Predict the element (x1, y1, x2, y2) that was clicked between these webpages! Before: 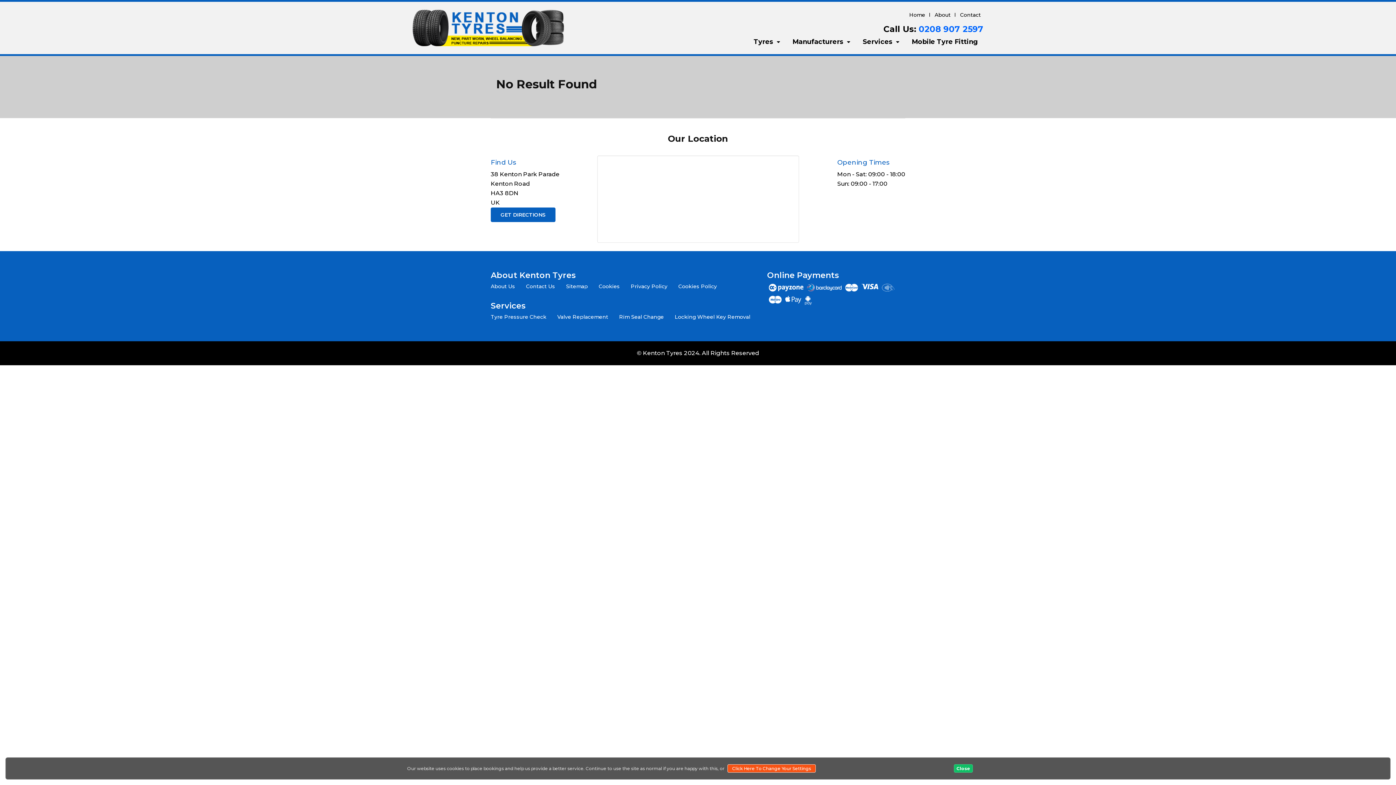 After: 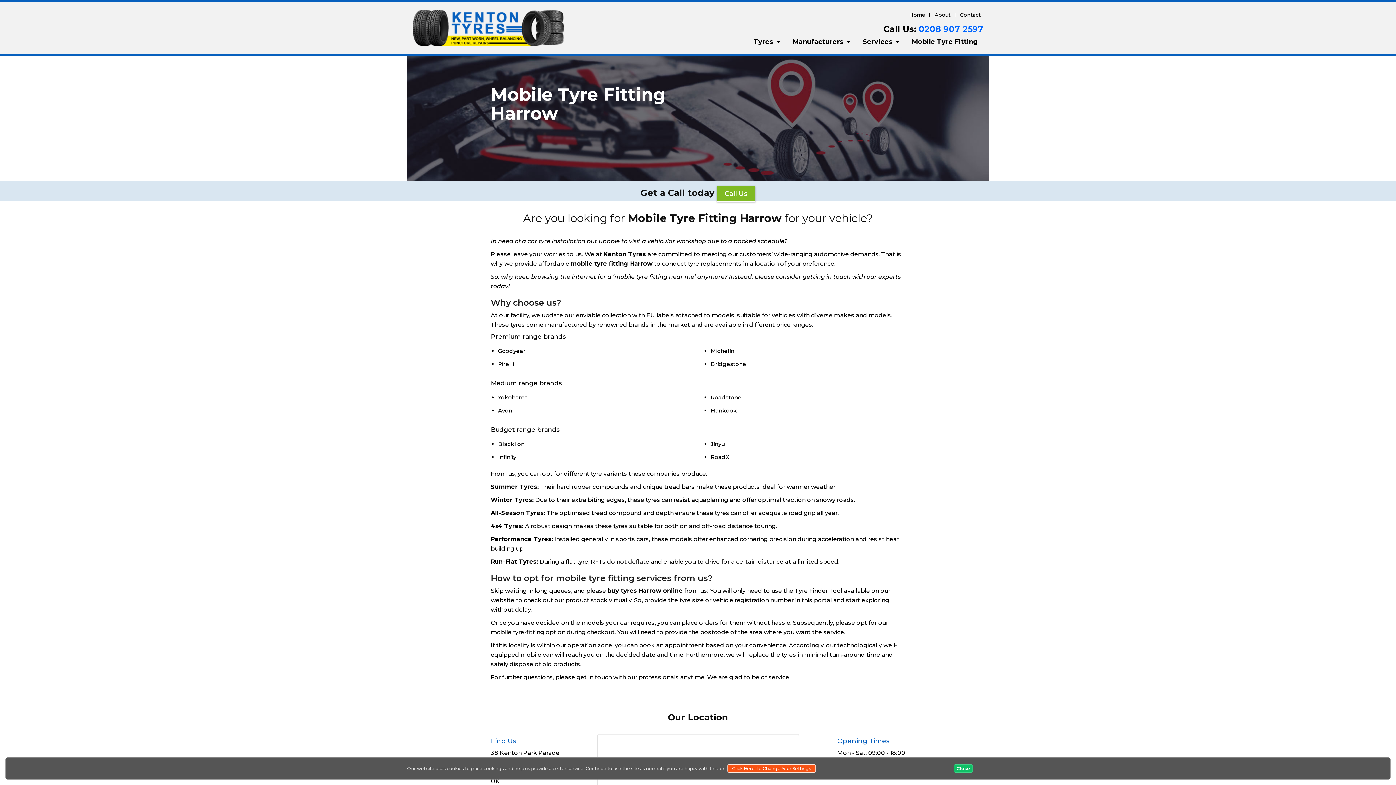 Action: label: Mobile Tyre Fitting bbox: (906, 38, 983, 45)